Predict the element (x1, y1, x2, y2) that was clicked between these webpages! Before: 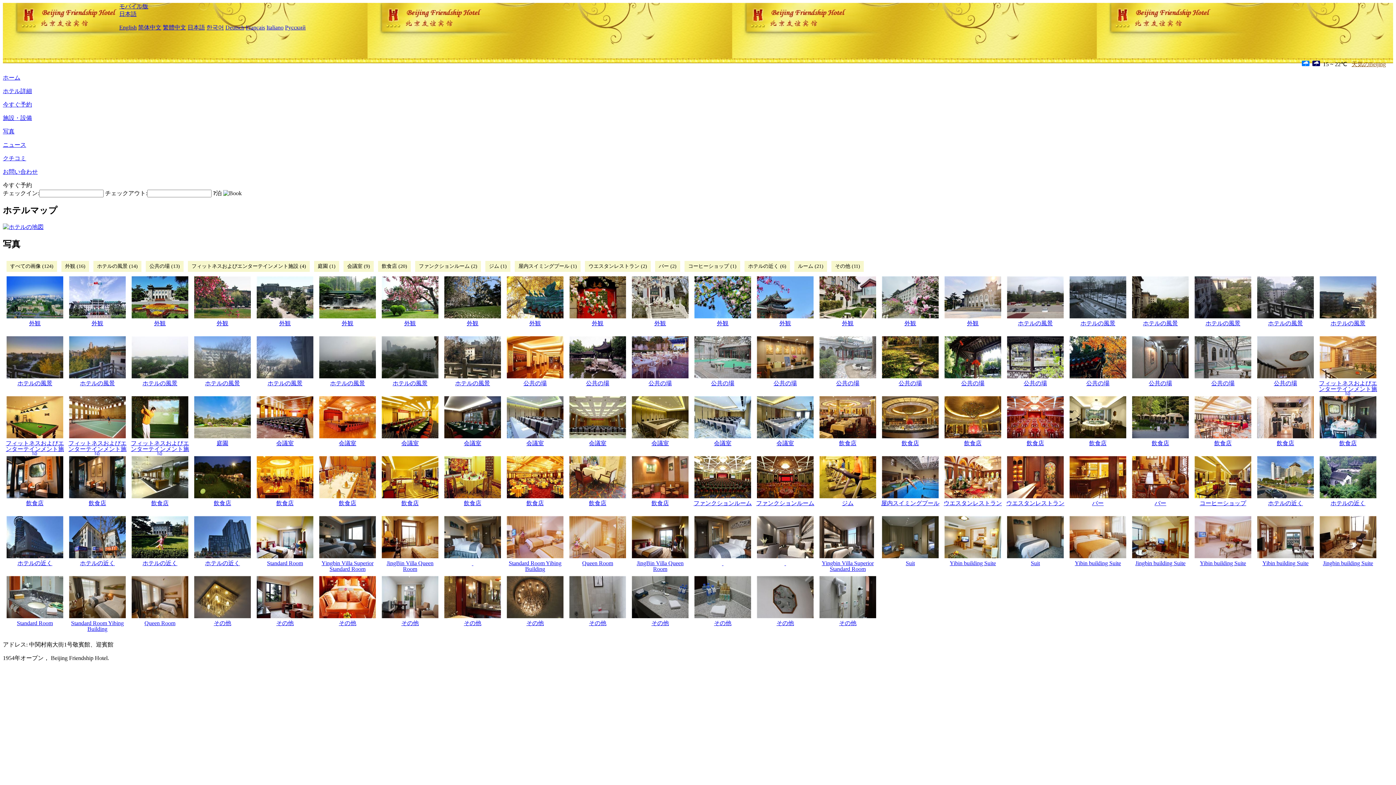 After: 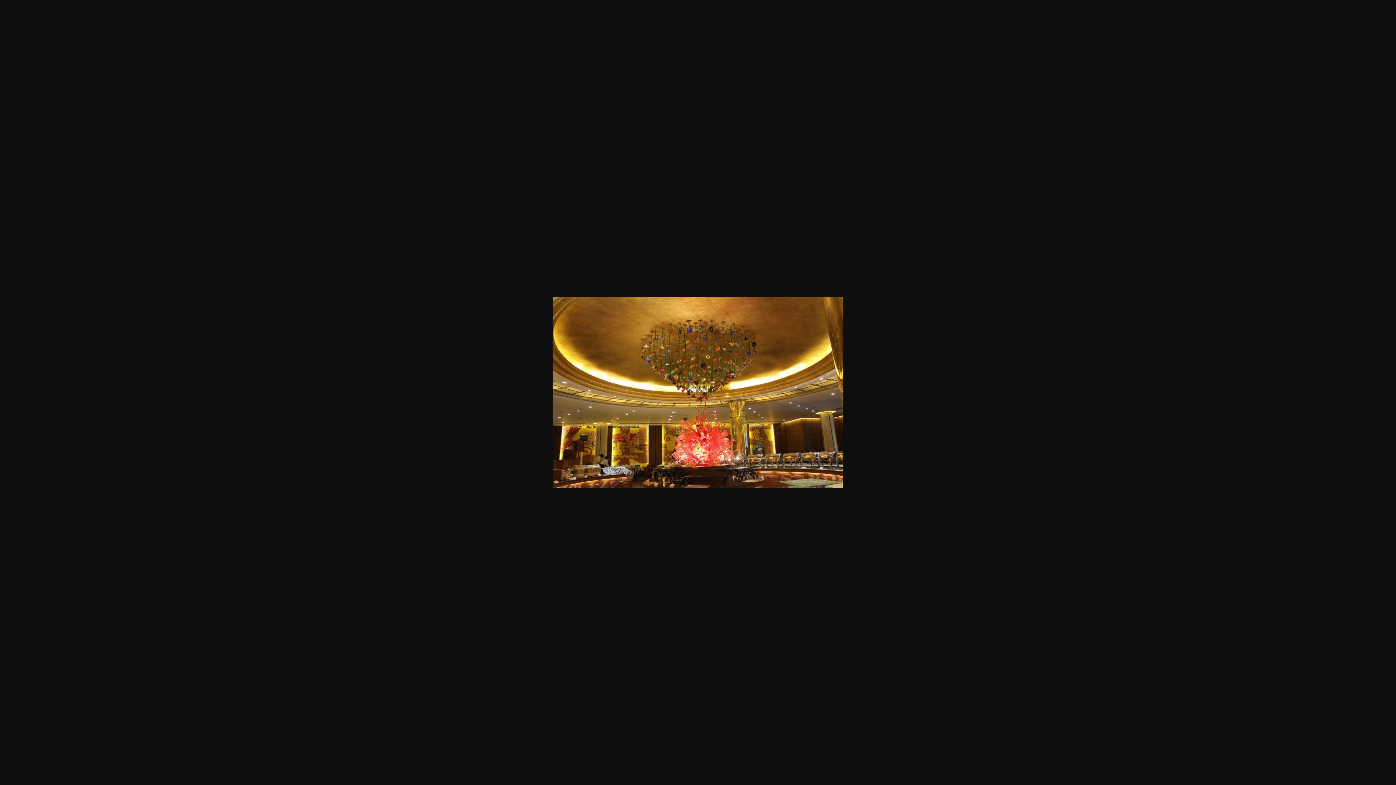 Action: label: 飲食店 bbox: (944, 395, 1002, 455)